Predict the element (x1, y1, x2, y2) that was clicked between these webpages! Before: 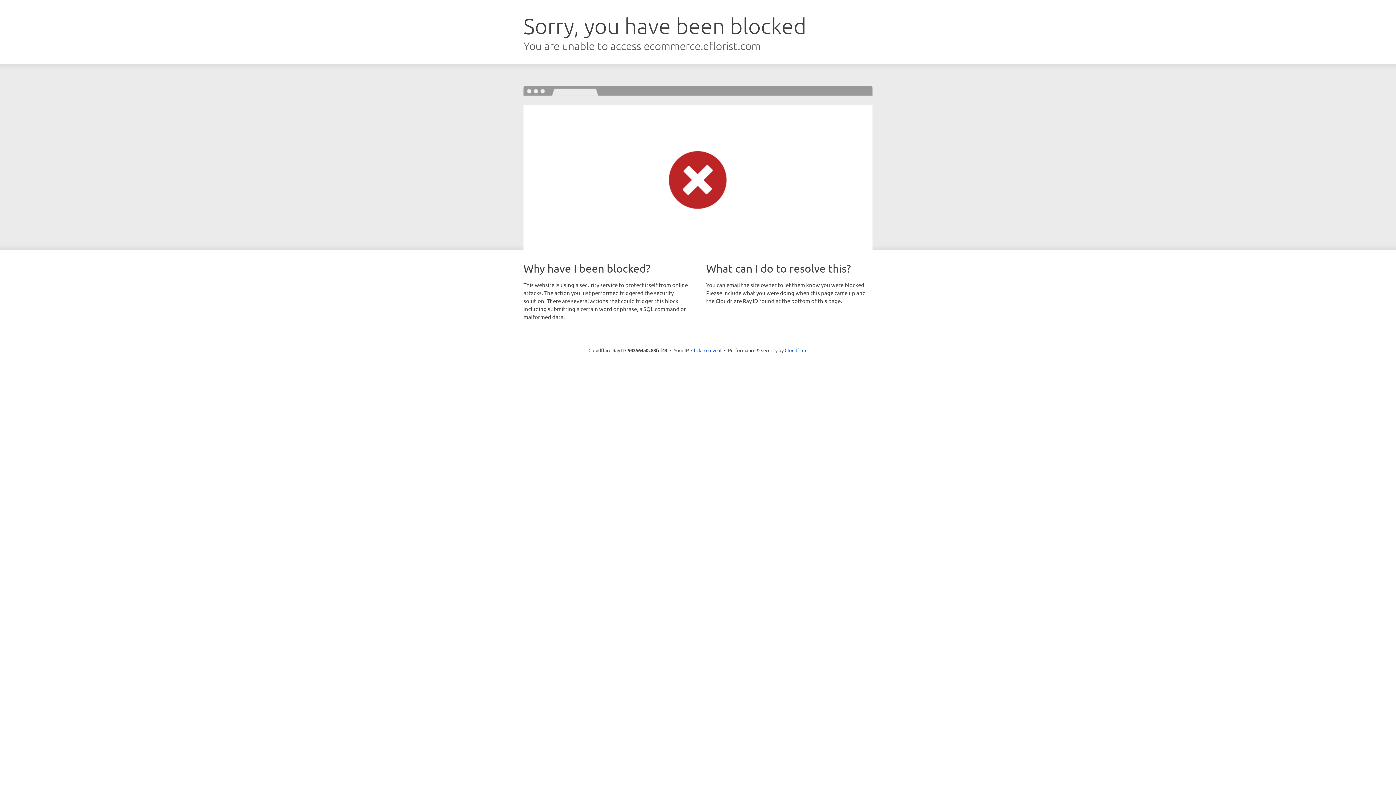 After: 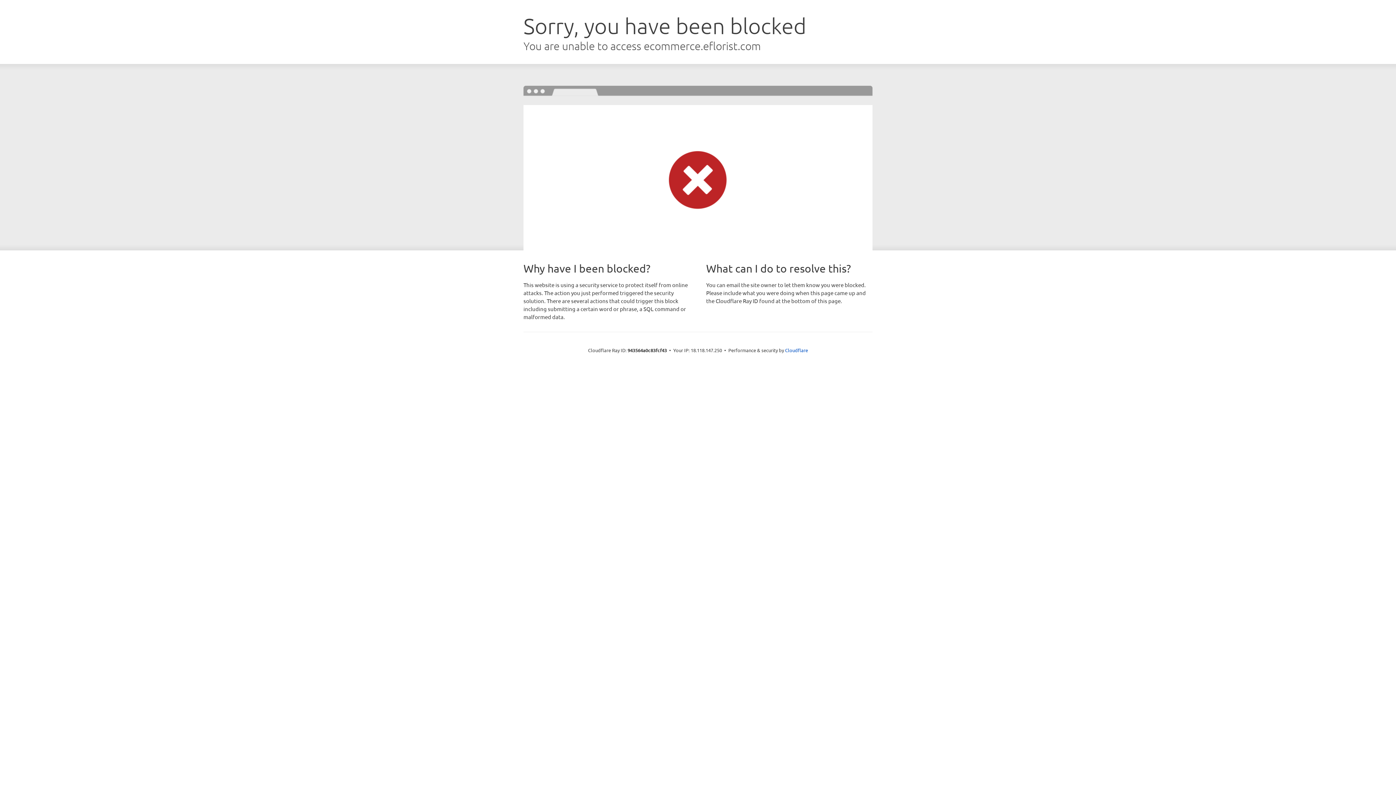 Action: bbox: (691, 346, 721, 353) label: Click to reveal